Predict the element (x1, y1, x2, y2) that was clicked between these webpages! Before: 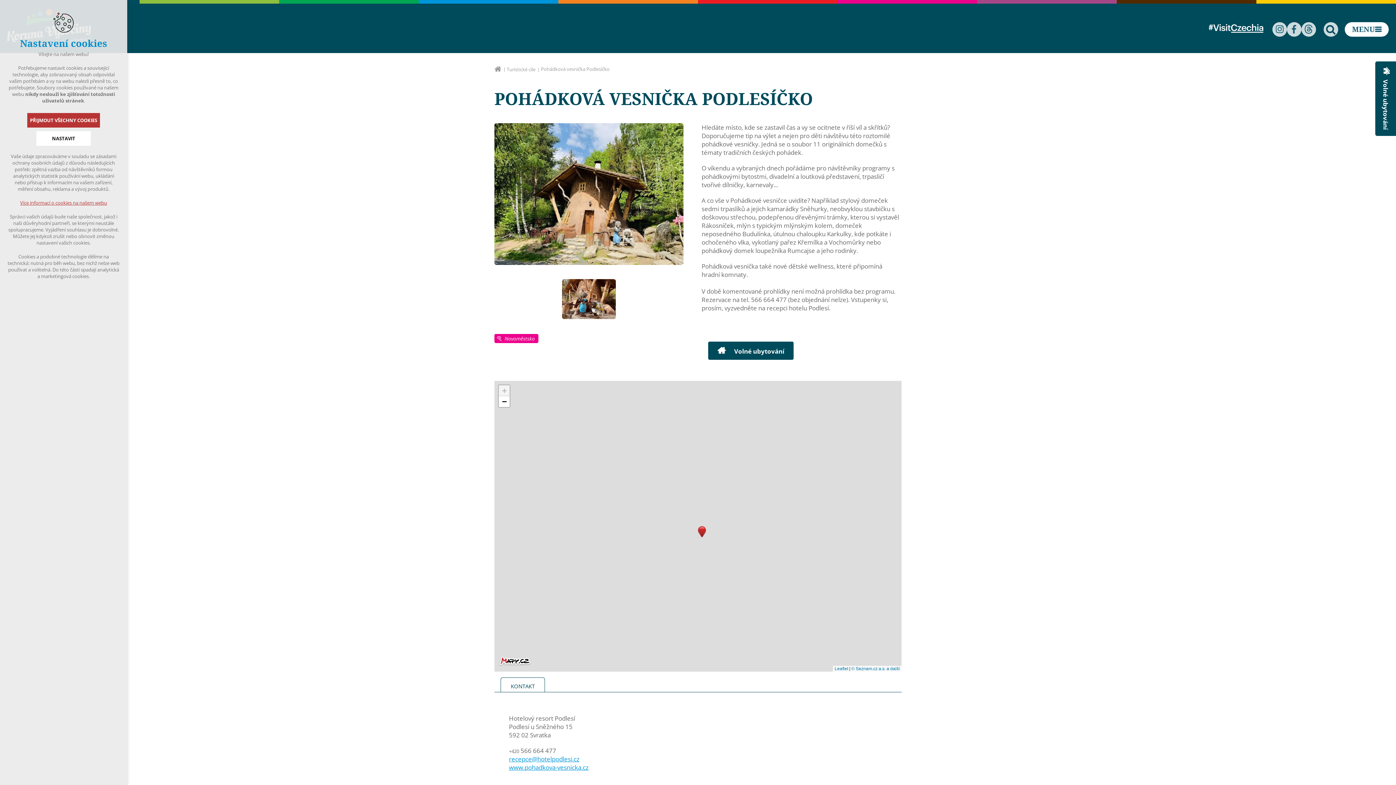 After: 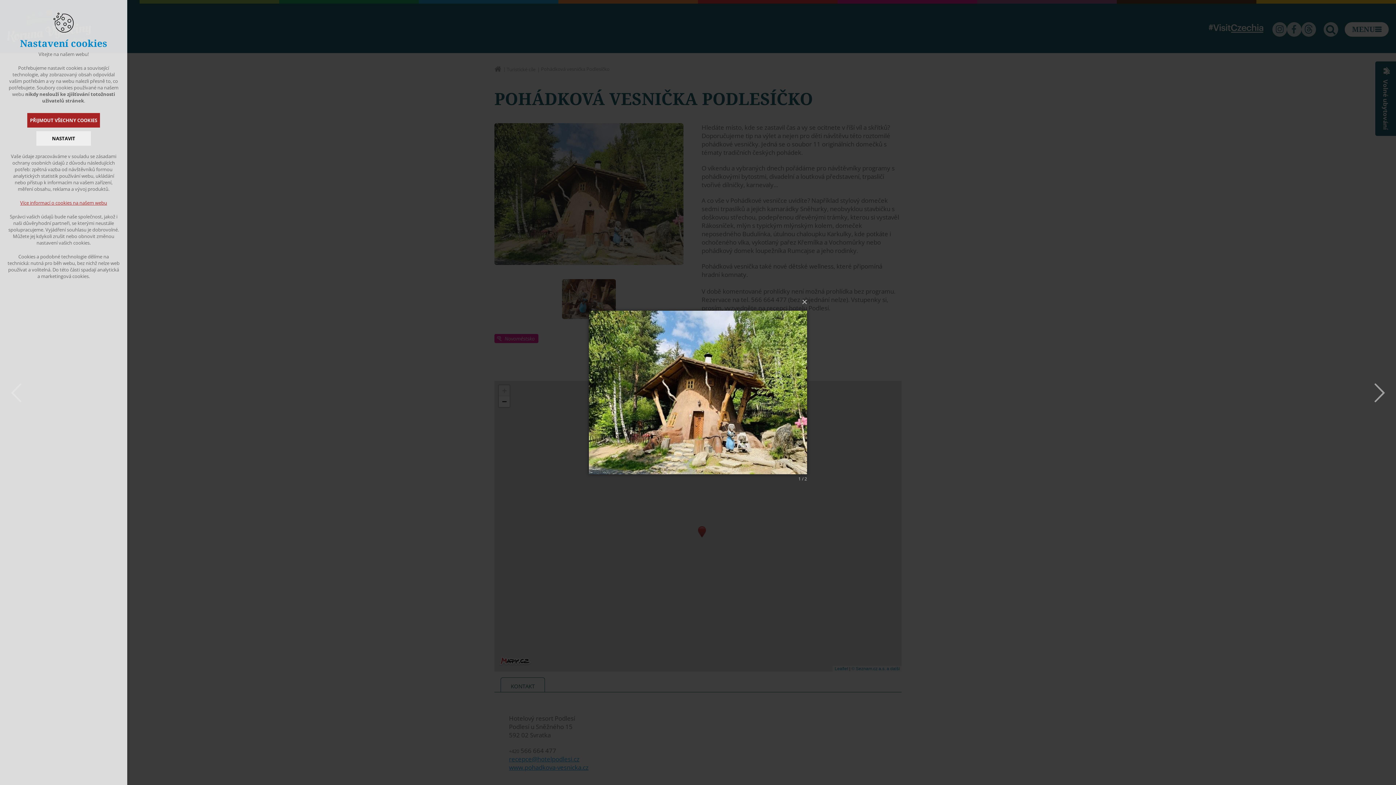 Action: bbox: (494, 123, 683, 265)